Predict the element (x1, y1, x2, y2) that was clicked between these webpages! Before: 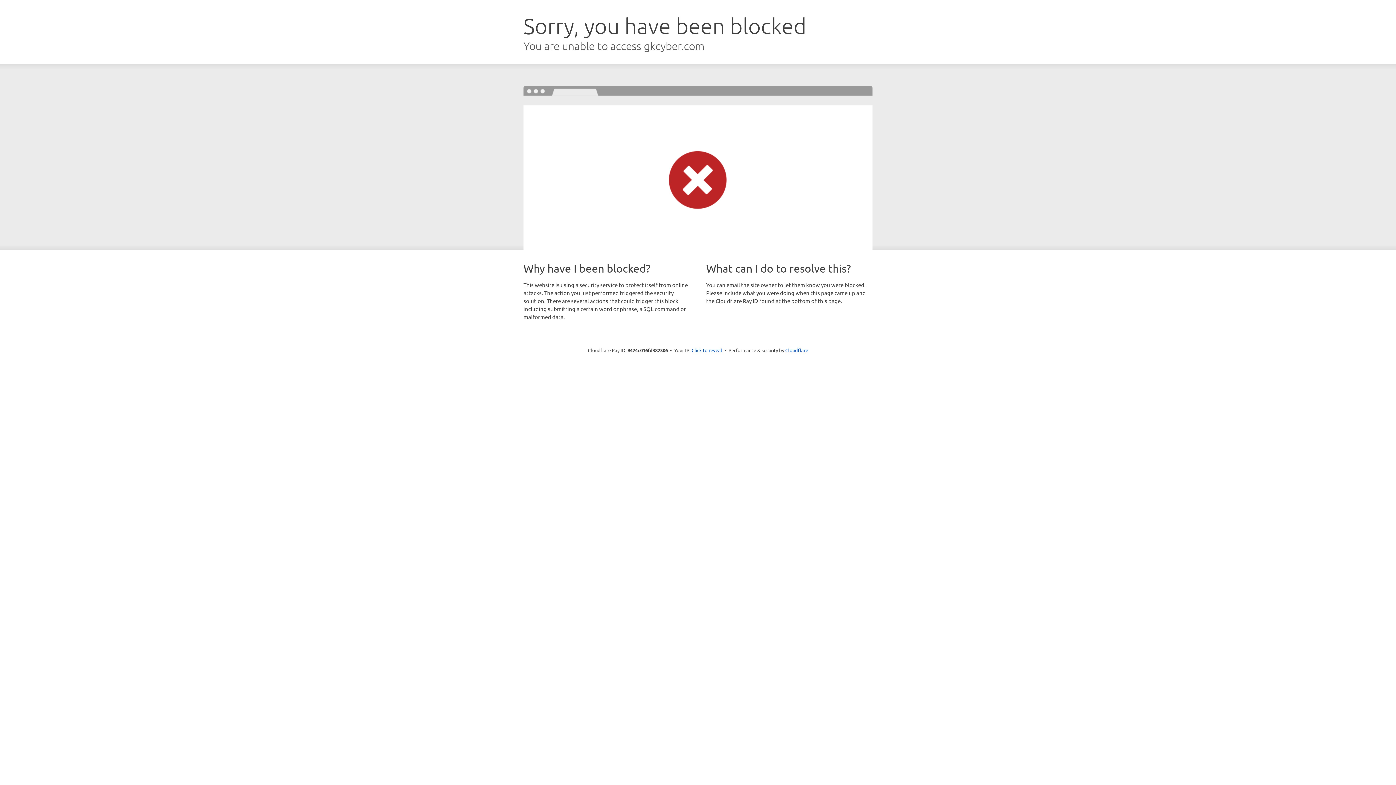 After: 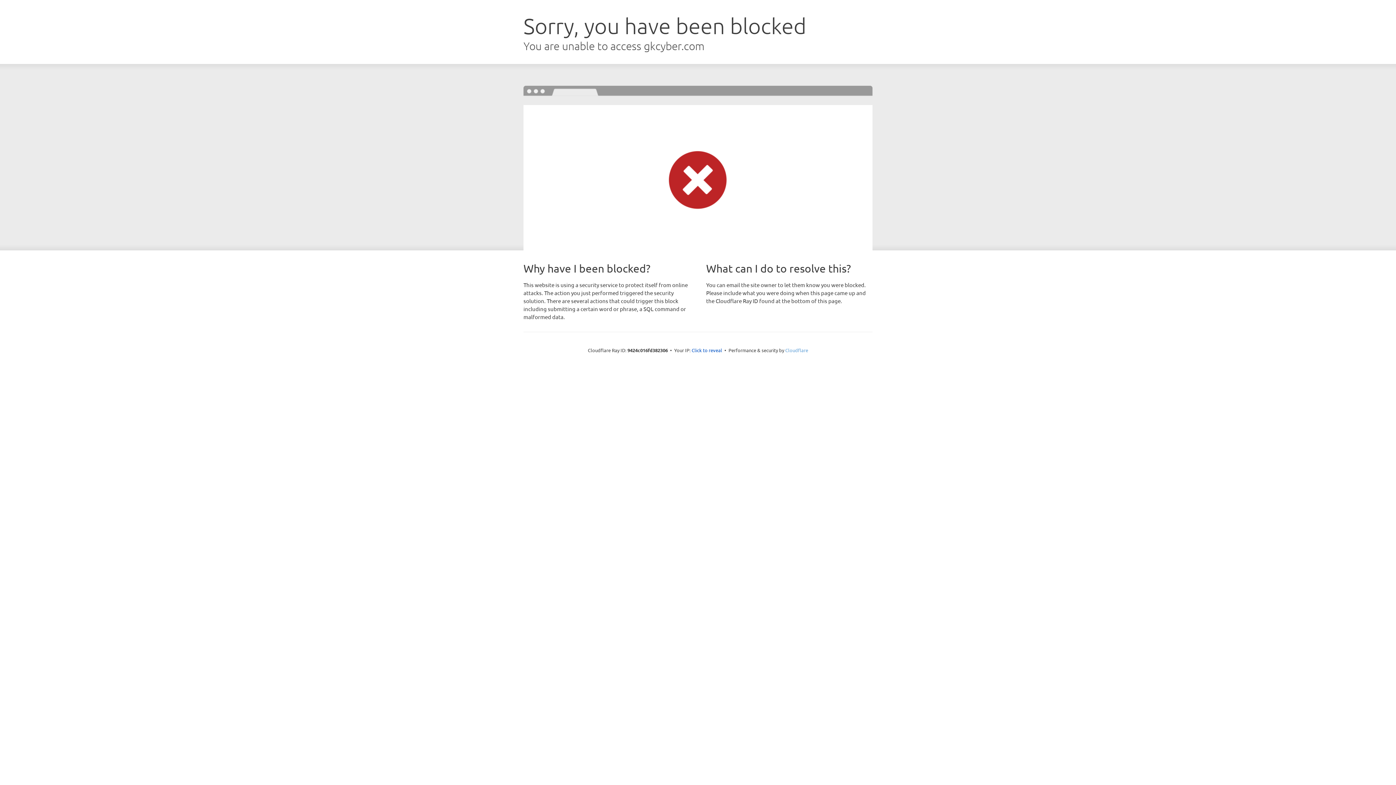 Action: label: Cloudflare bbox: (785, 347, 808, 353)